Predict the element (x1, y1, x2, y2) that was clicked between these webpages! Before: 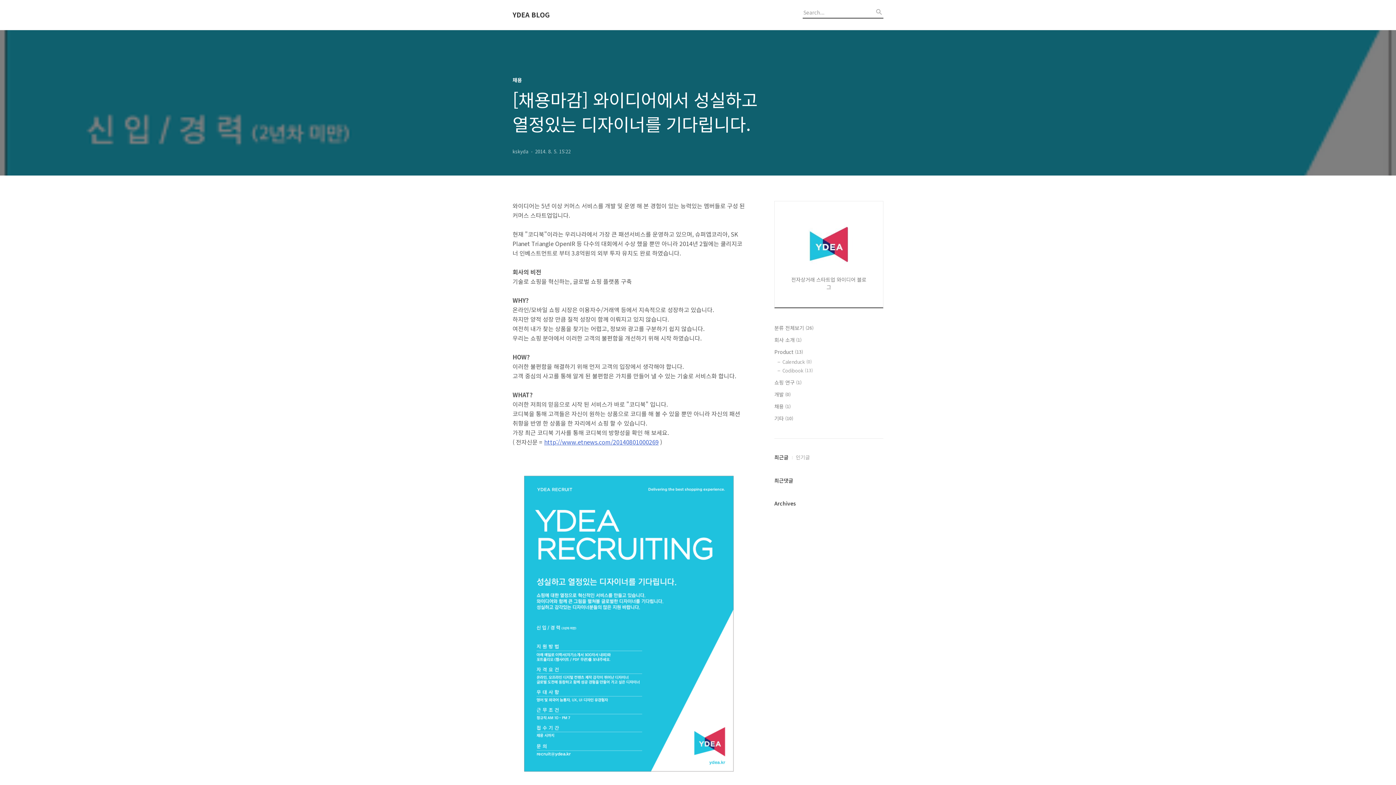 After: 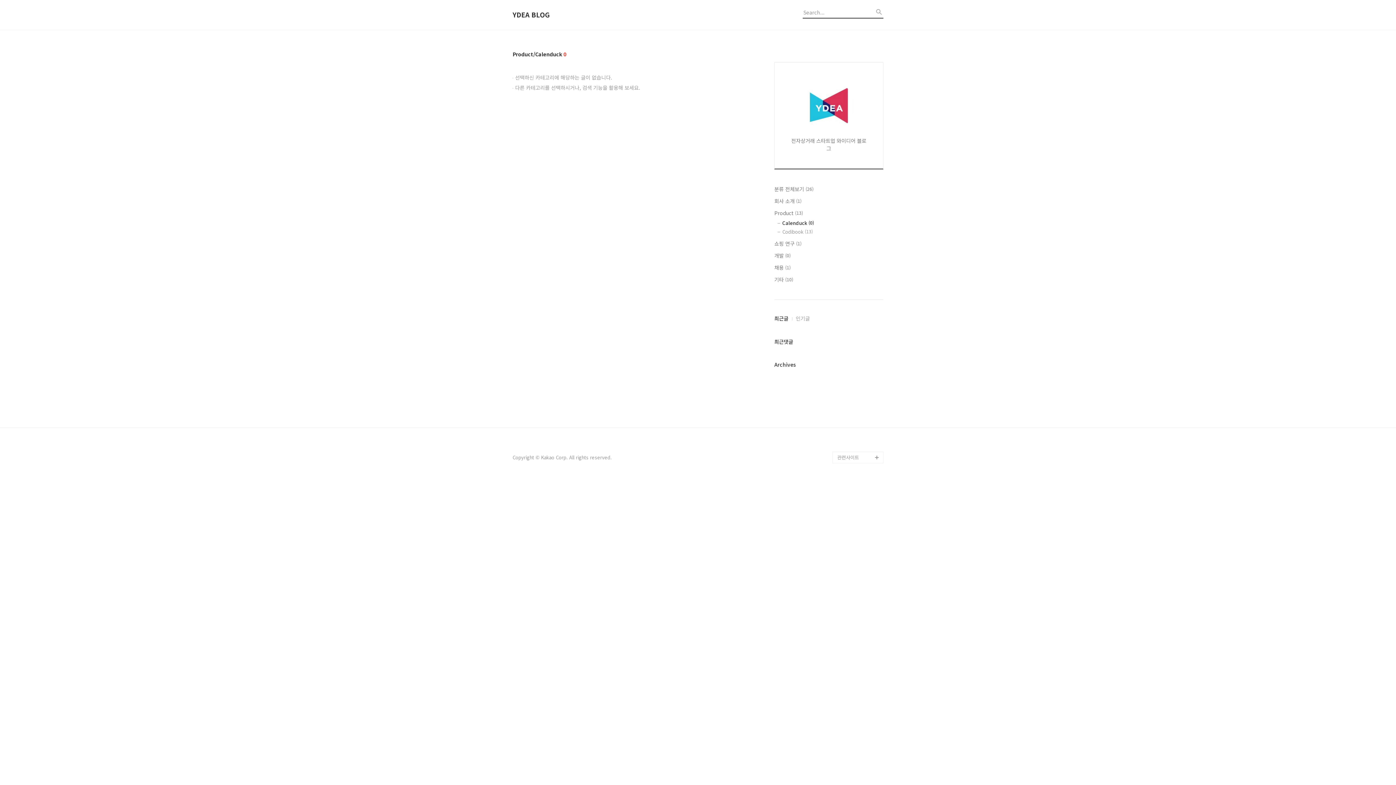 Action: label: Calenduck (0) bbox: (782, 358, 883, 365)